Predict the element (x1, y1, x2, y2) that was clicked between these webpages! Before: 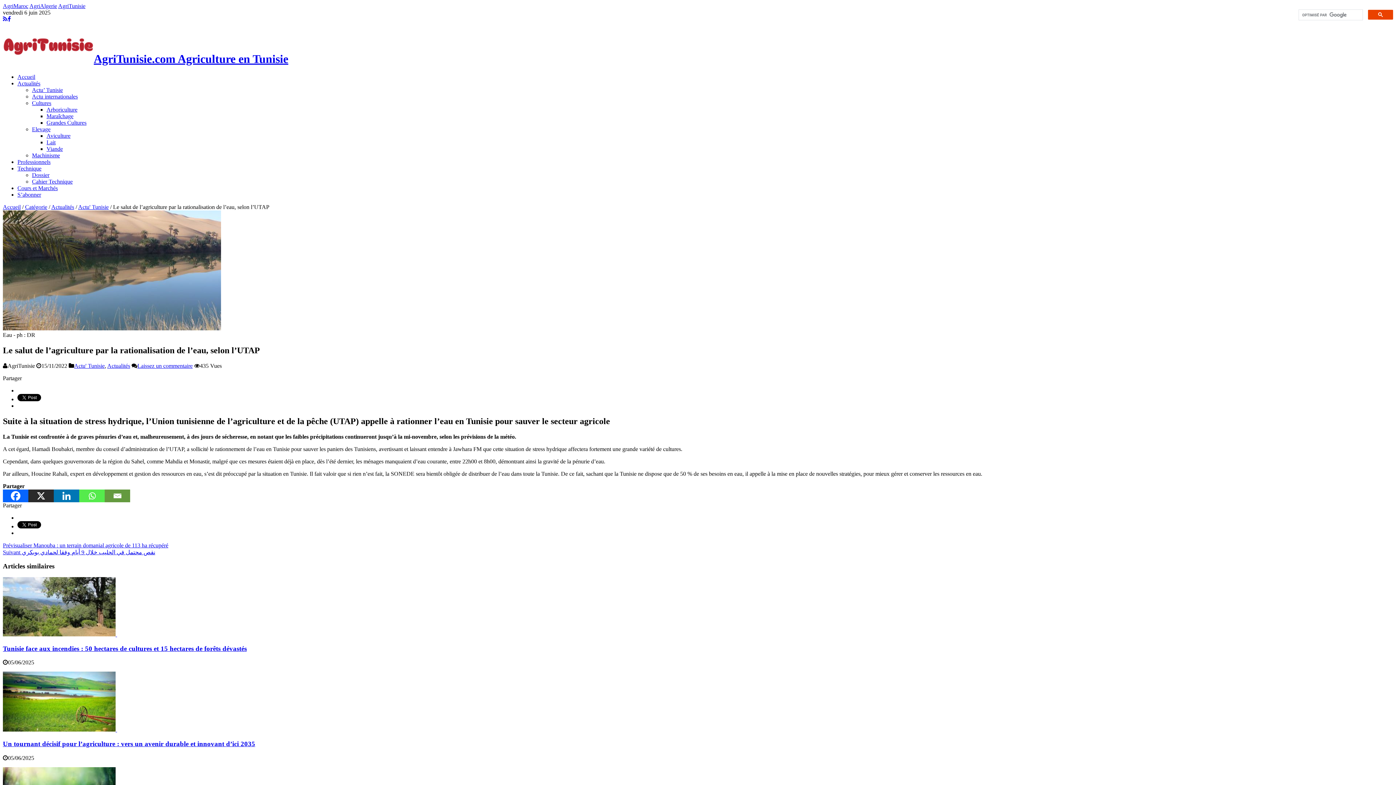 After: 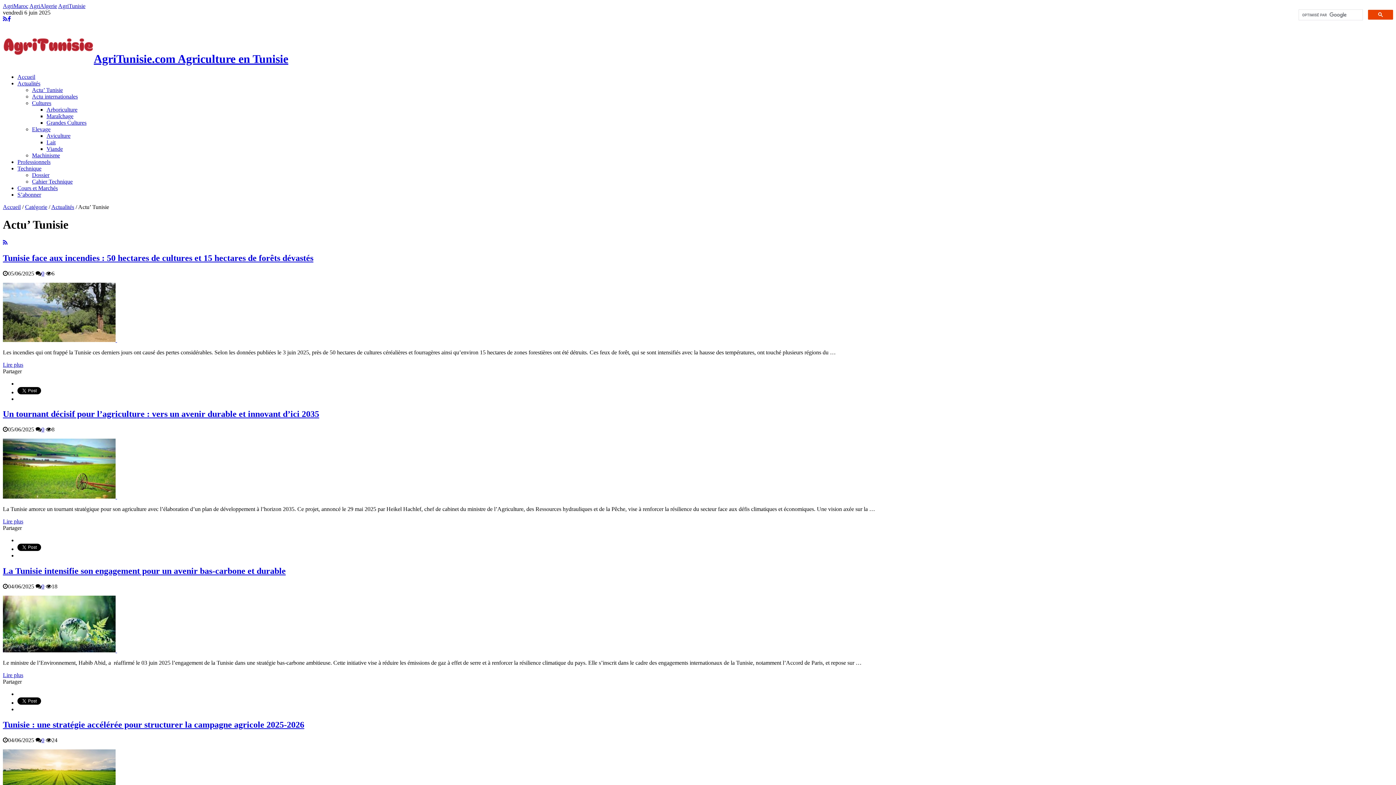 Action: bbox: (78, 203, 108, 210) label: Actu' Tunisie